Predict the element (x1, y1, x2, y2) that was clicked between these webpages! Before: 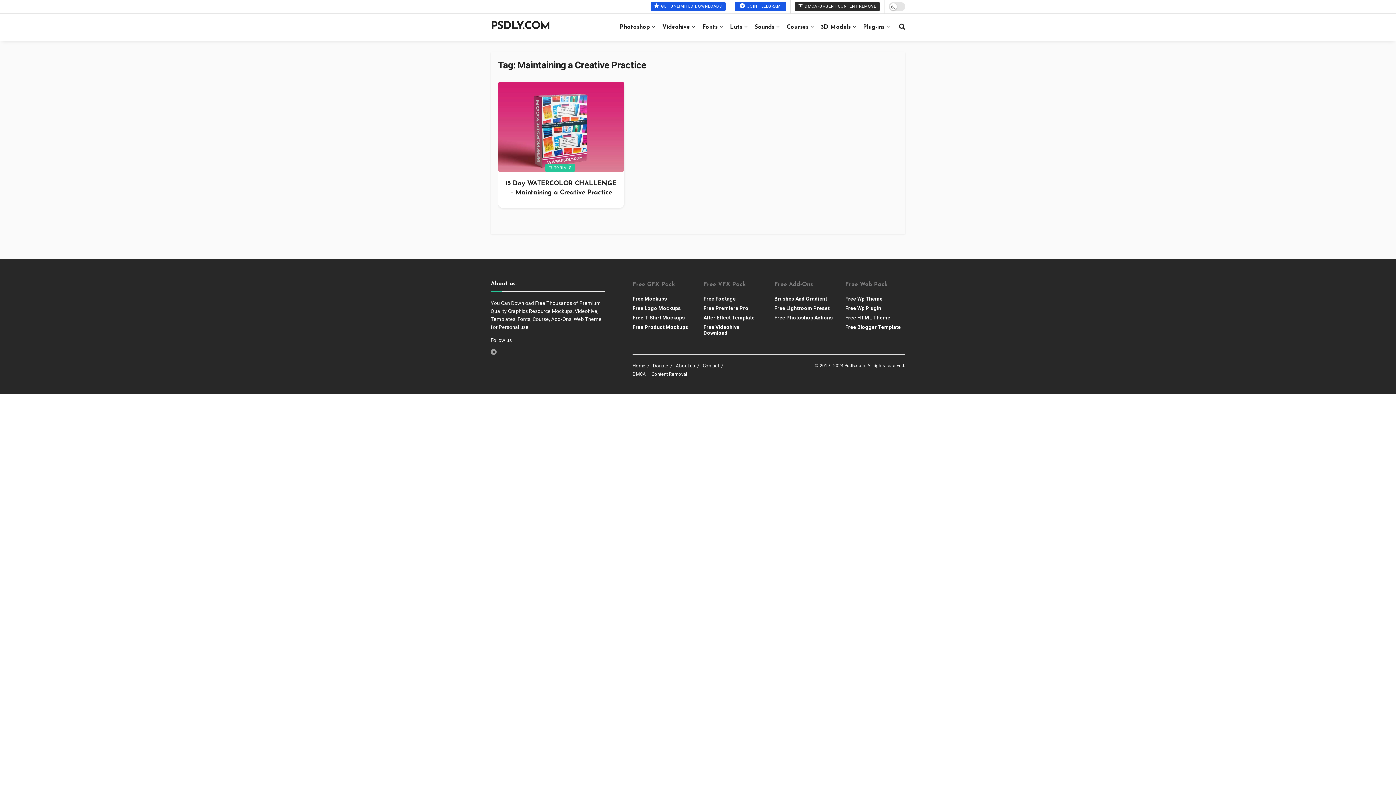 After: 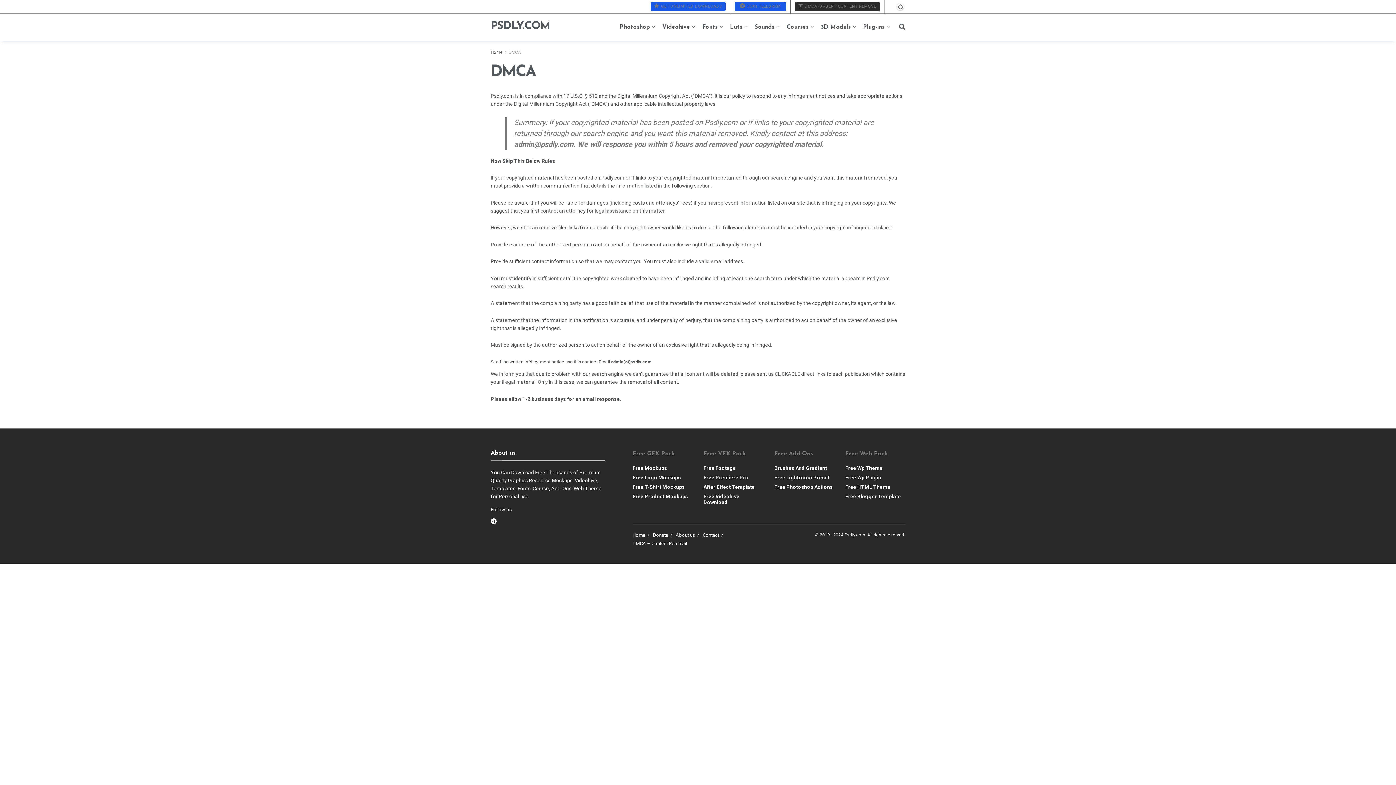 Action: bbox: (795, 1, 880, 11) label:  DMCA -URGENT CONTENT REMOVE